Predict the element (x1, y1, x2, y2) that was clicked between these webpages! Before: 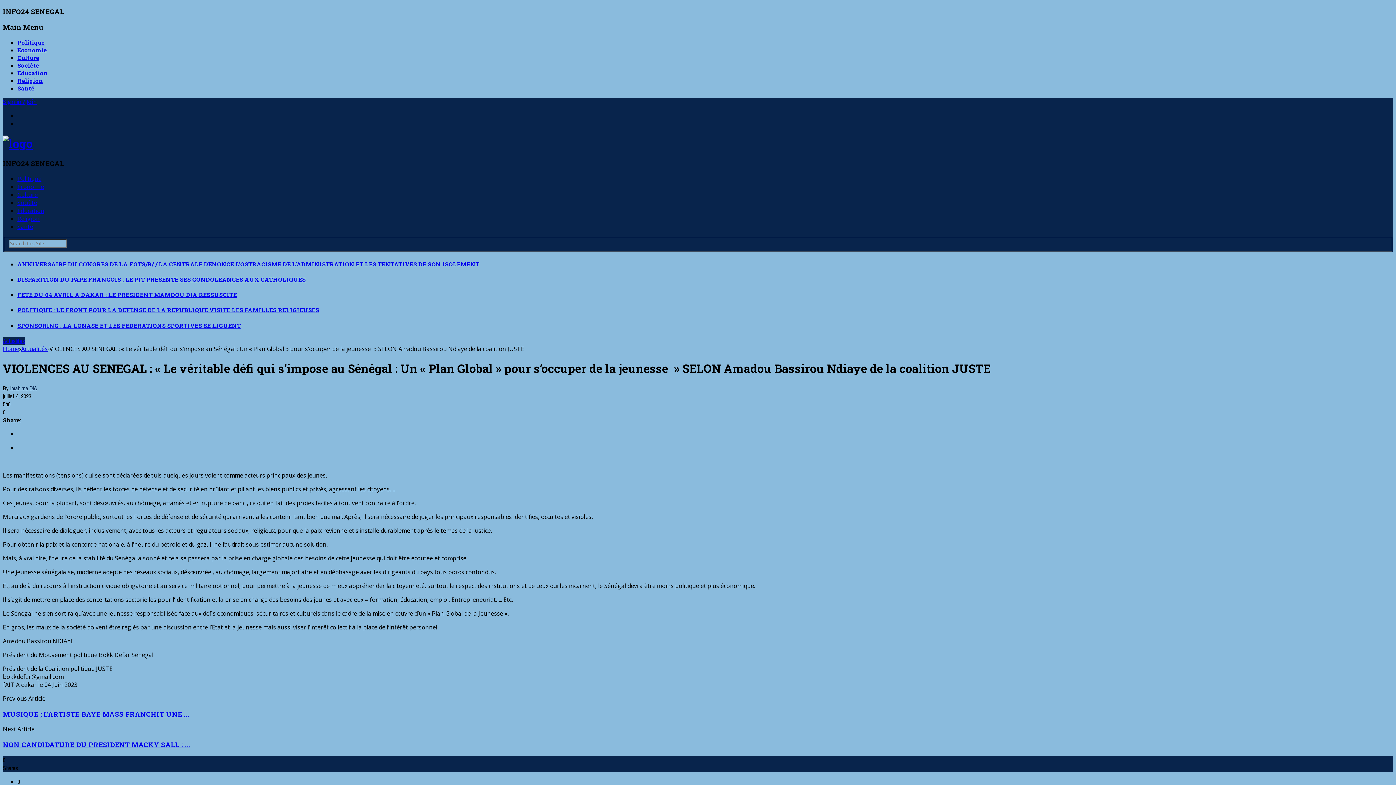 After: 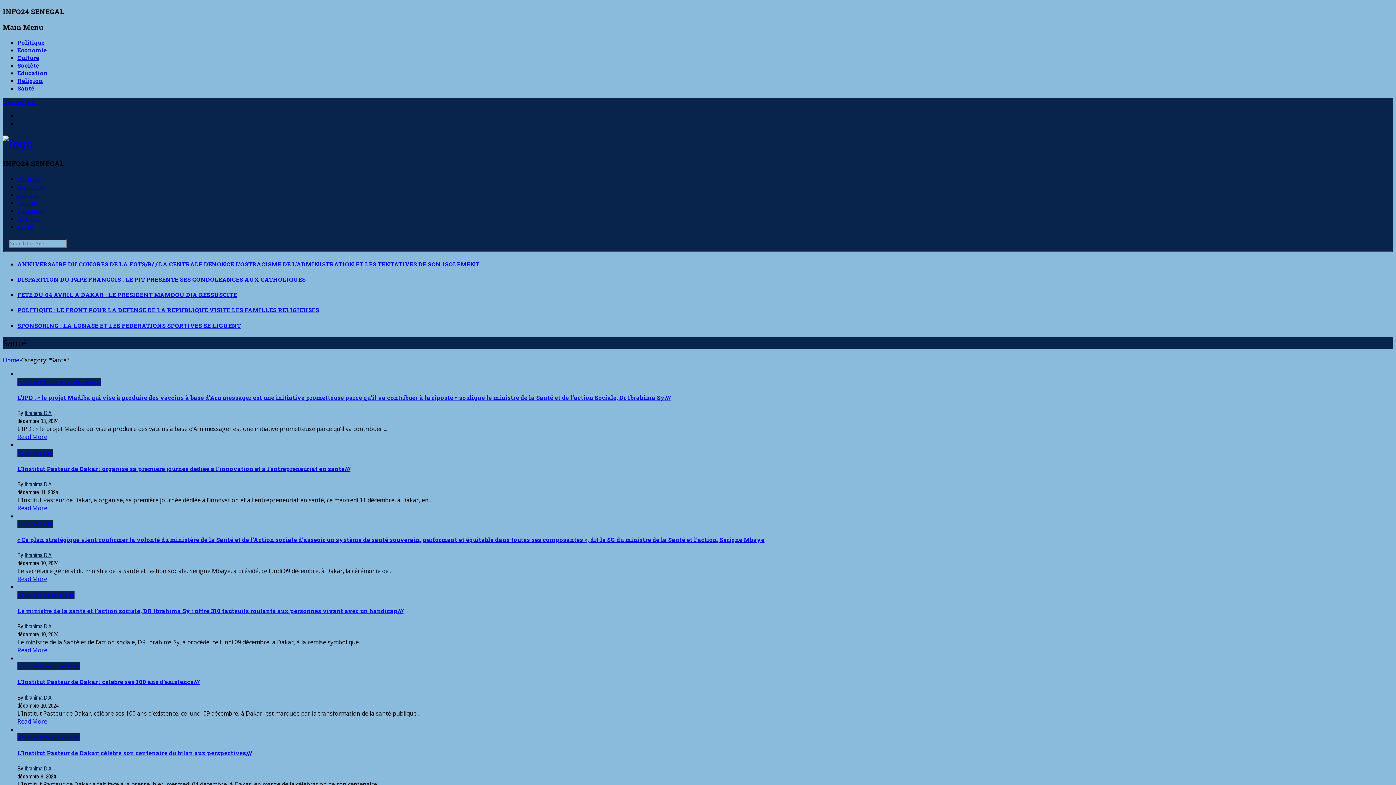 Action: label: Santé bbox: (17, 84, 34, 92)